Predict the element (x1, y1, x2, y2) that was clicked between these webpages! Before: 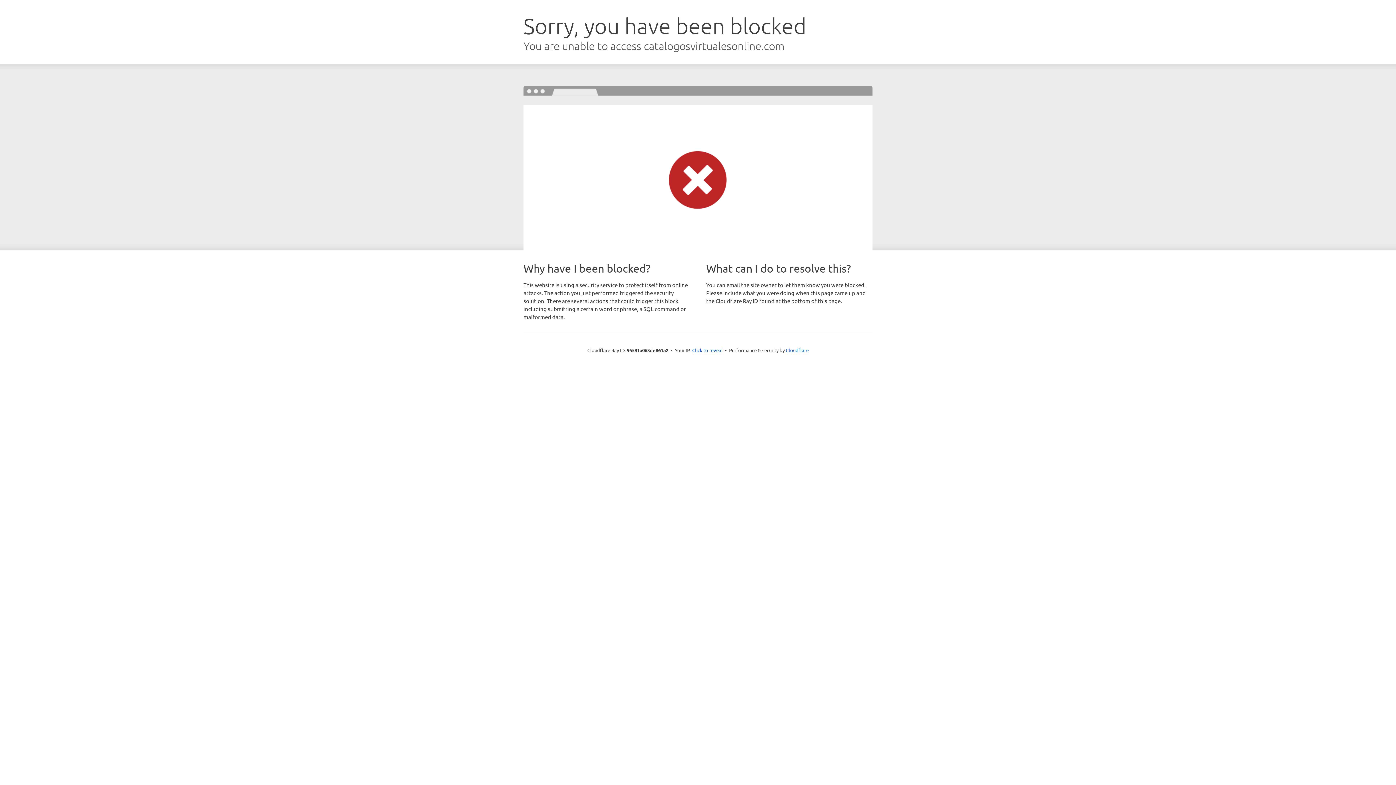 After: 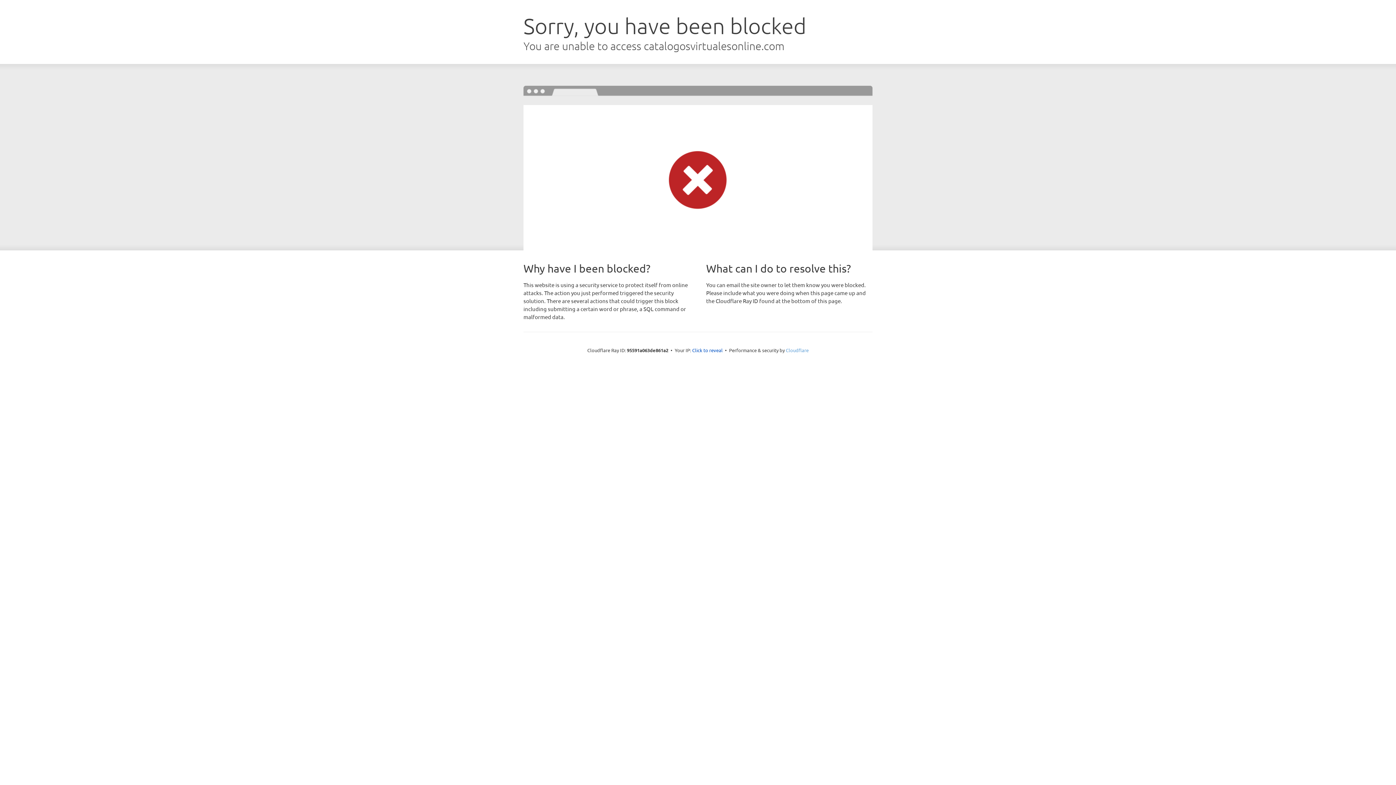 Action: label: Cloudflare bbox: (786, 347, 808, 353)